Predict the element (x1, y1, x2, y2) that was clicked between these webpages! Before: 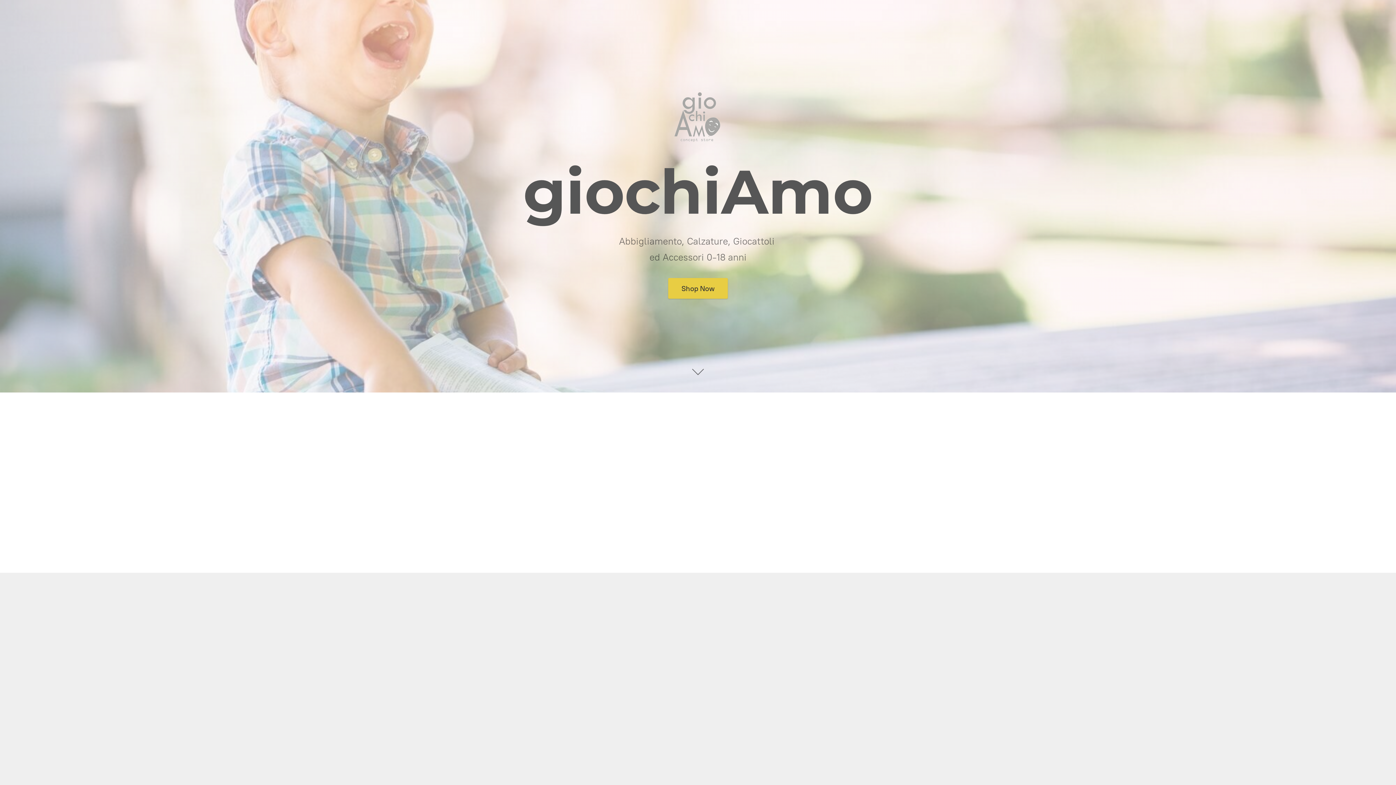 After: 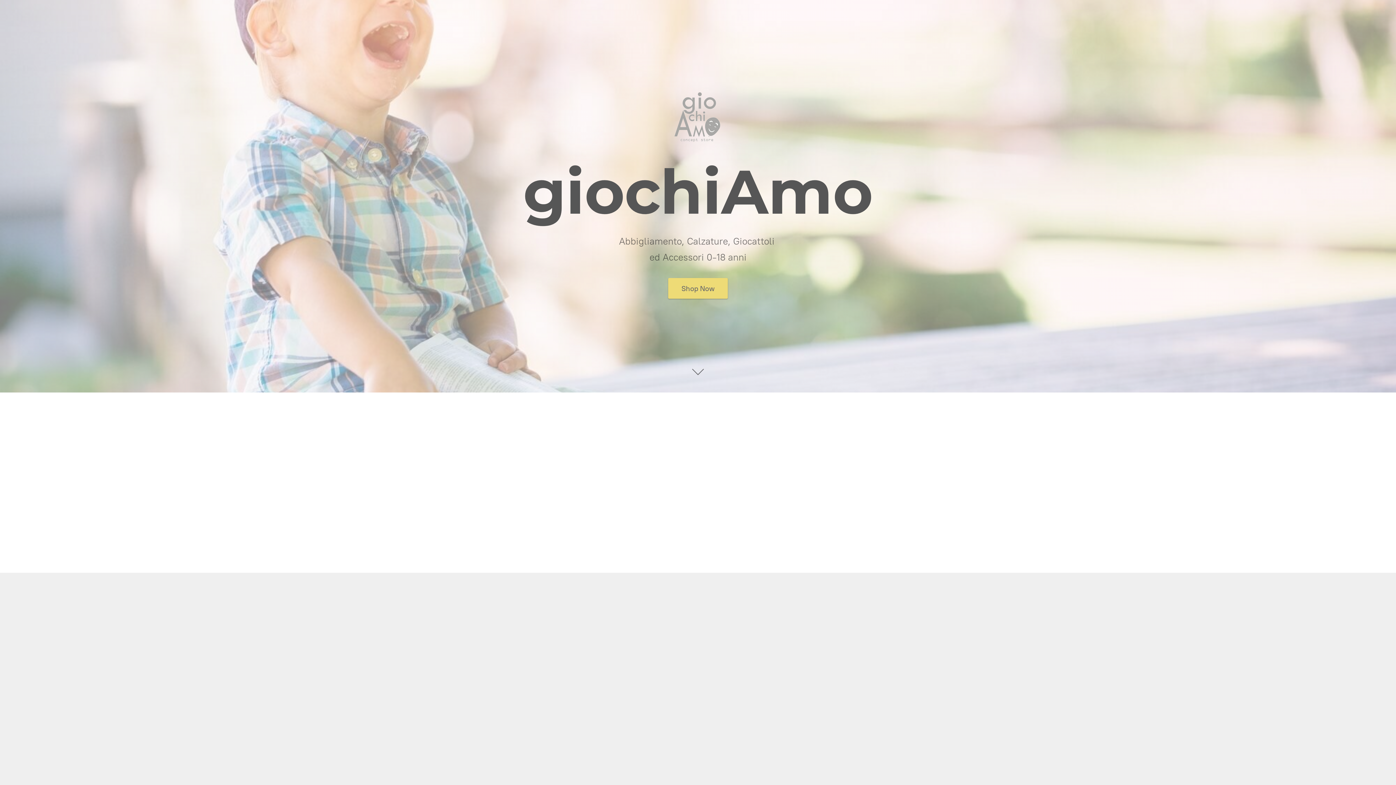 Action: label: Shop Now bbox: (668, 278, 728, 298)